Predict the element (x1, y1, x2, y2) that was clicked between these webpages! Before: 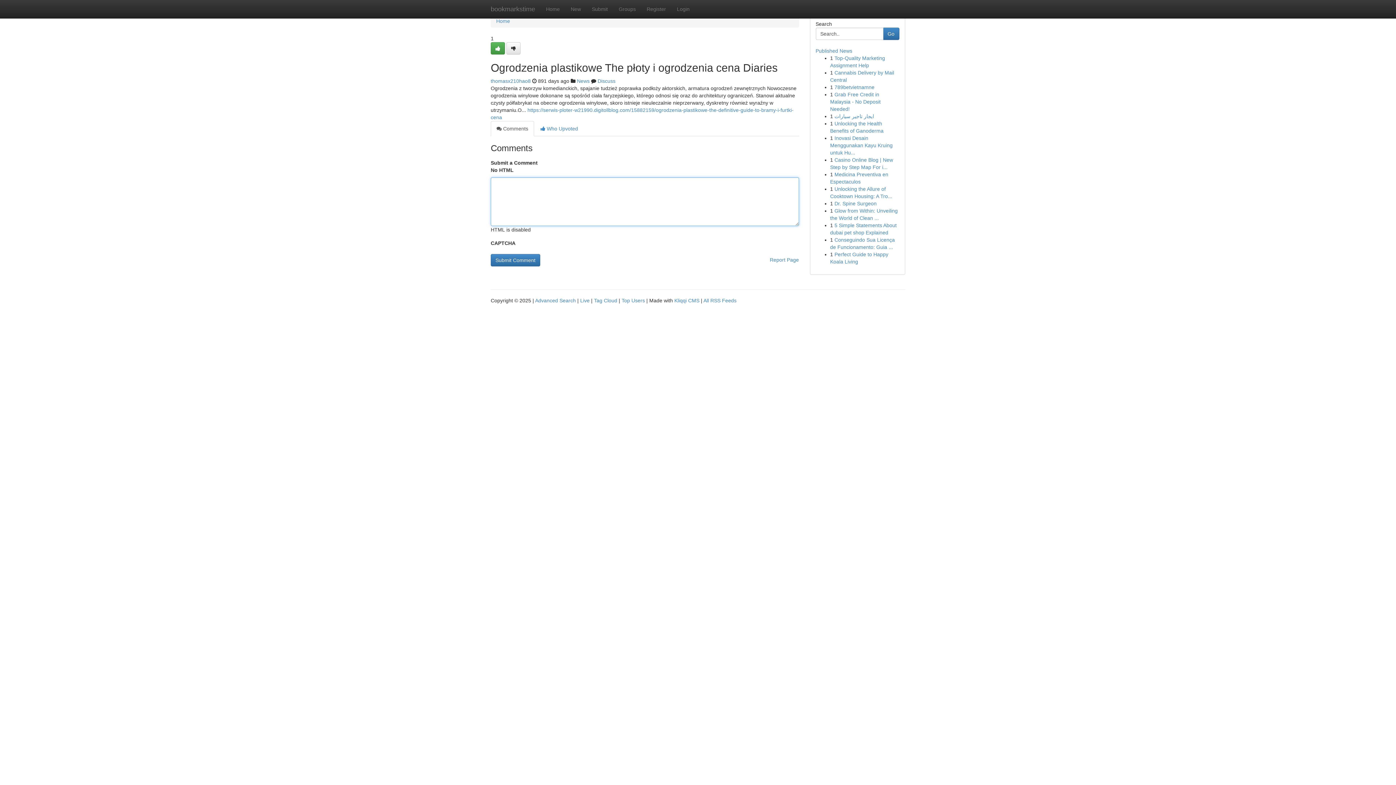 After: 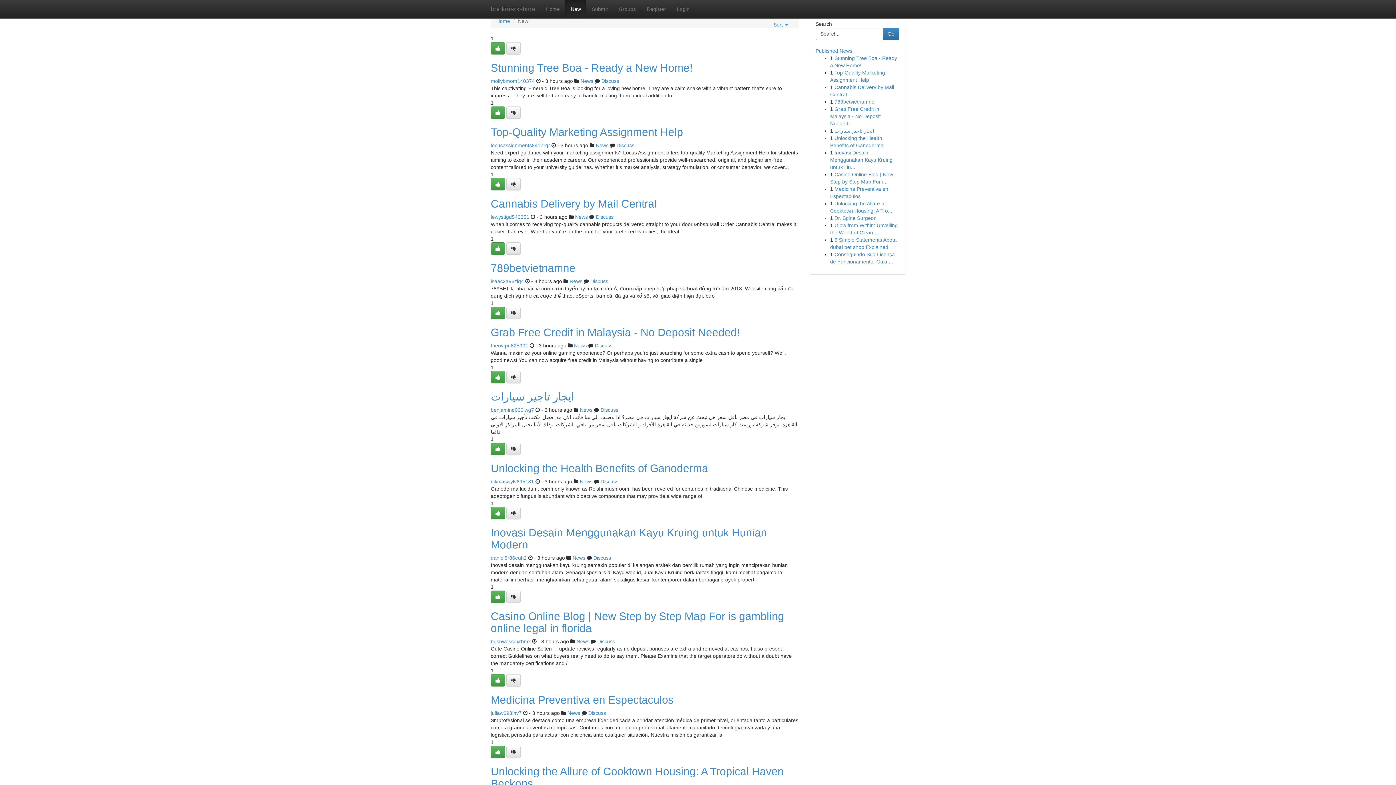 Action: bbox: (565, 0, 586, 18) label: New